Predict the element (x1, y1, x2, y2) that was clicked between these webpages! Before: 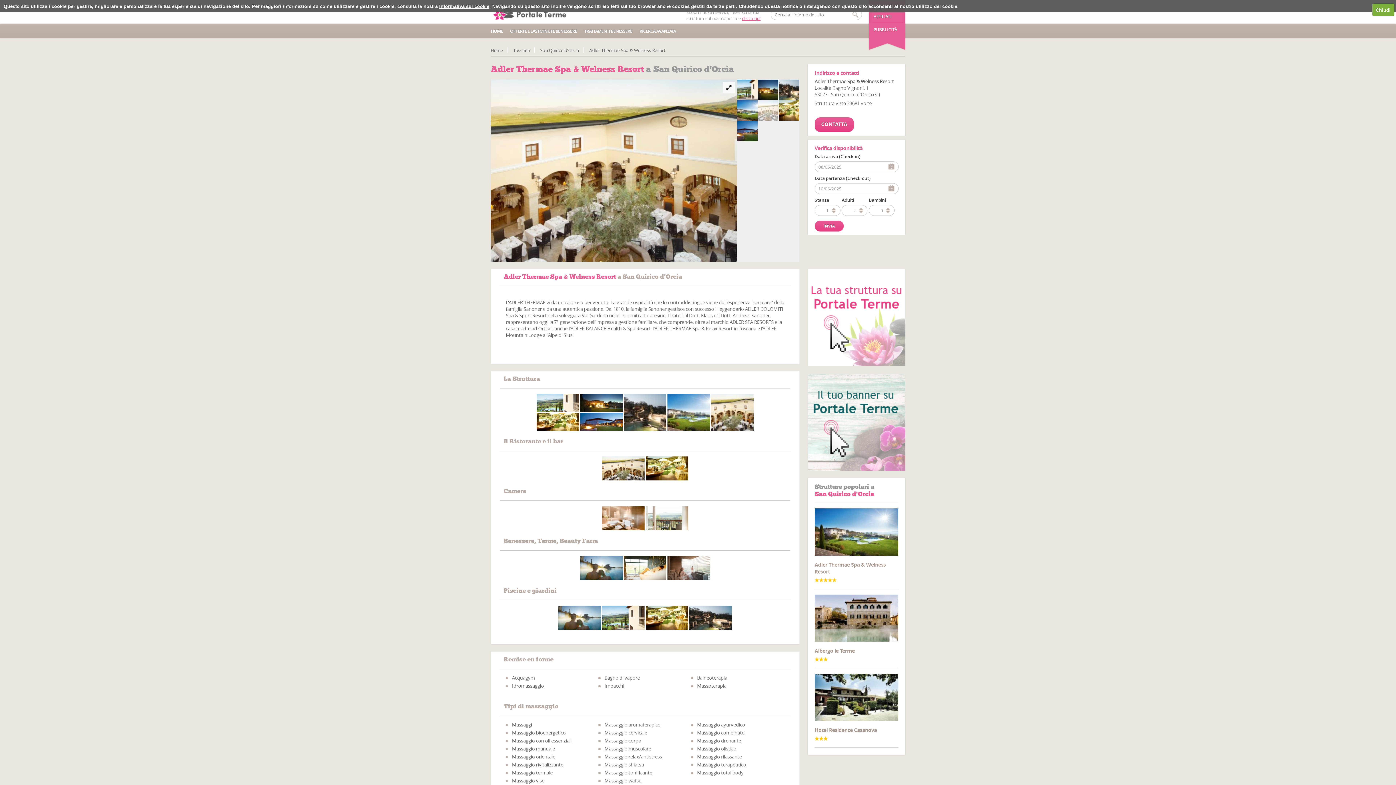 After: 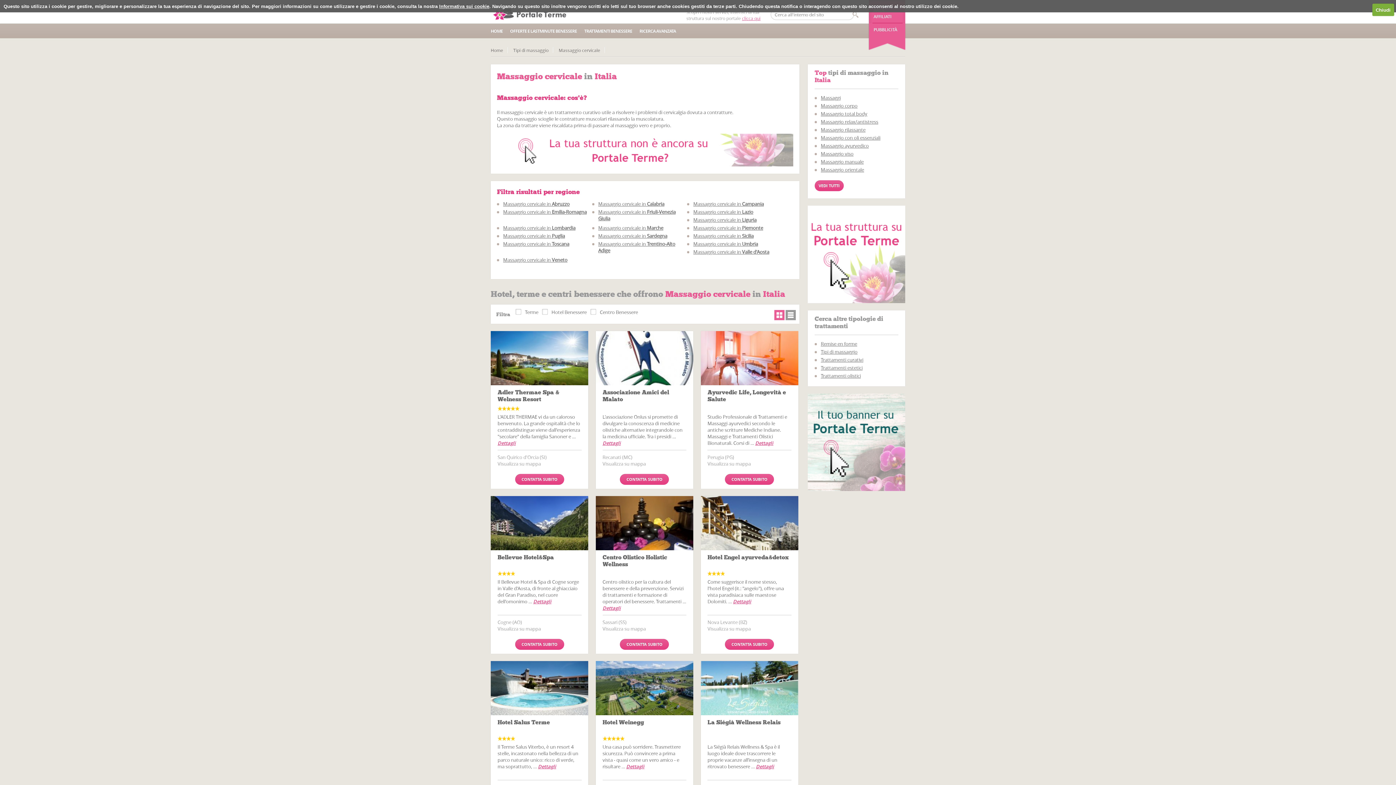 Action: bbox: (604, 729, 647, 736) label: Massaggio cervicale